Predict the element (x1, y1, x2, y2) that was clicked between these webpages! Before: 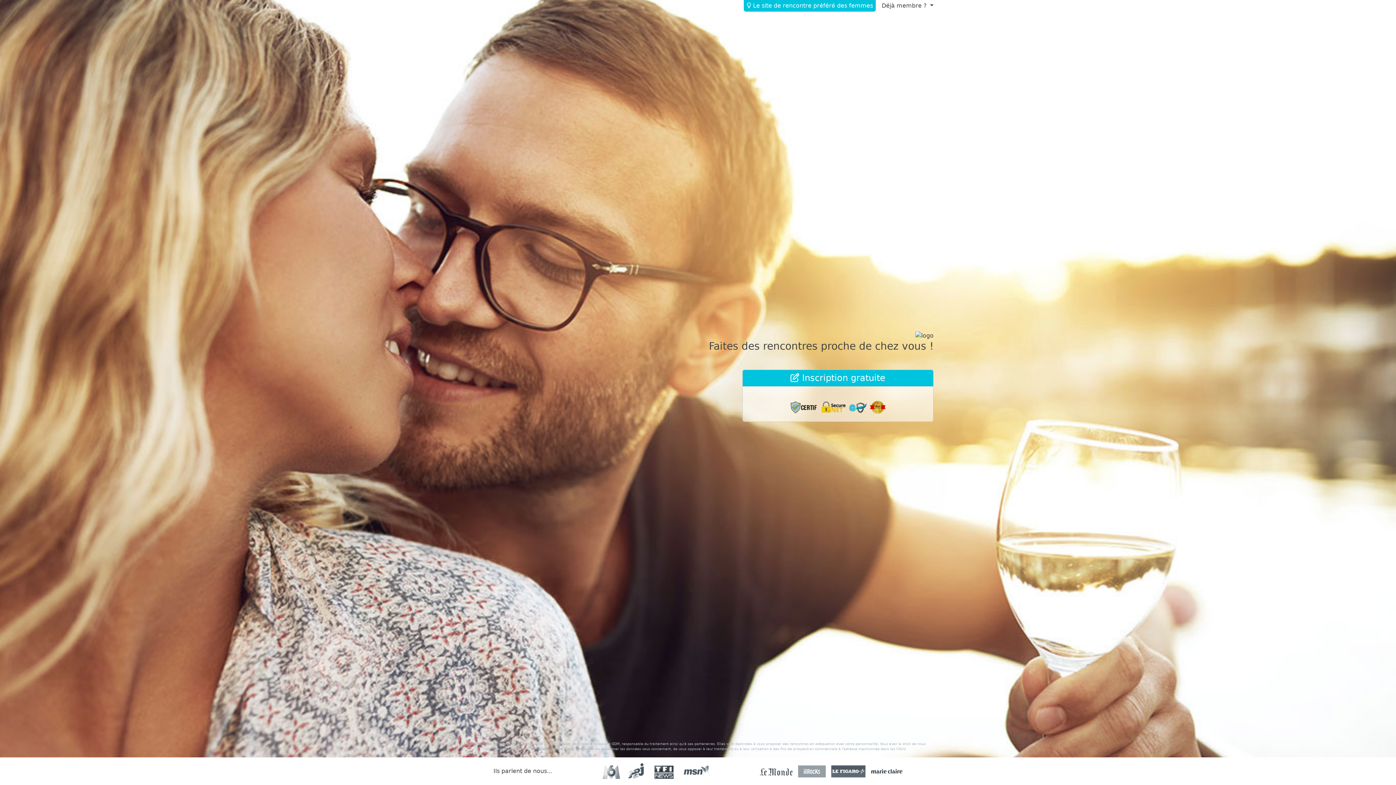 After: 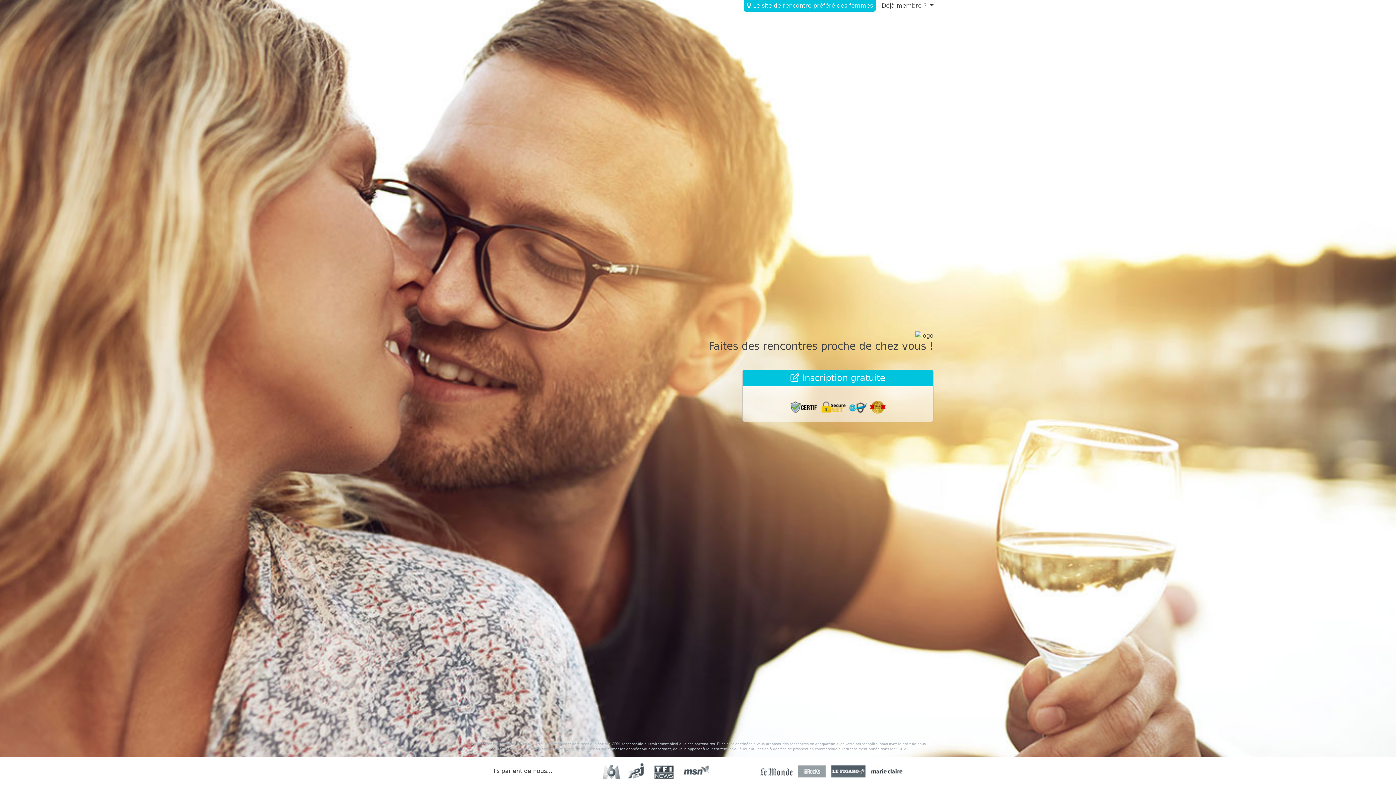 Action: label: Déjà membre ?  bbox: (881, 2, 933, 9)